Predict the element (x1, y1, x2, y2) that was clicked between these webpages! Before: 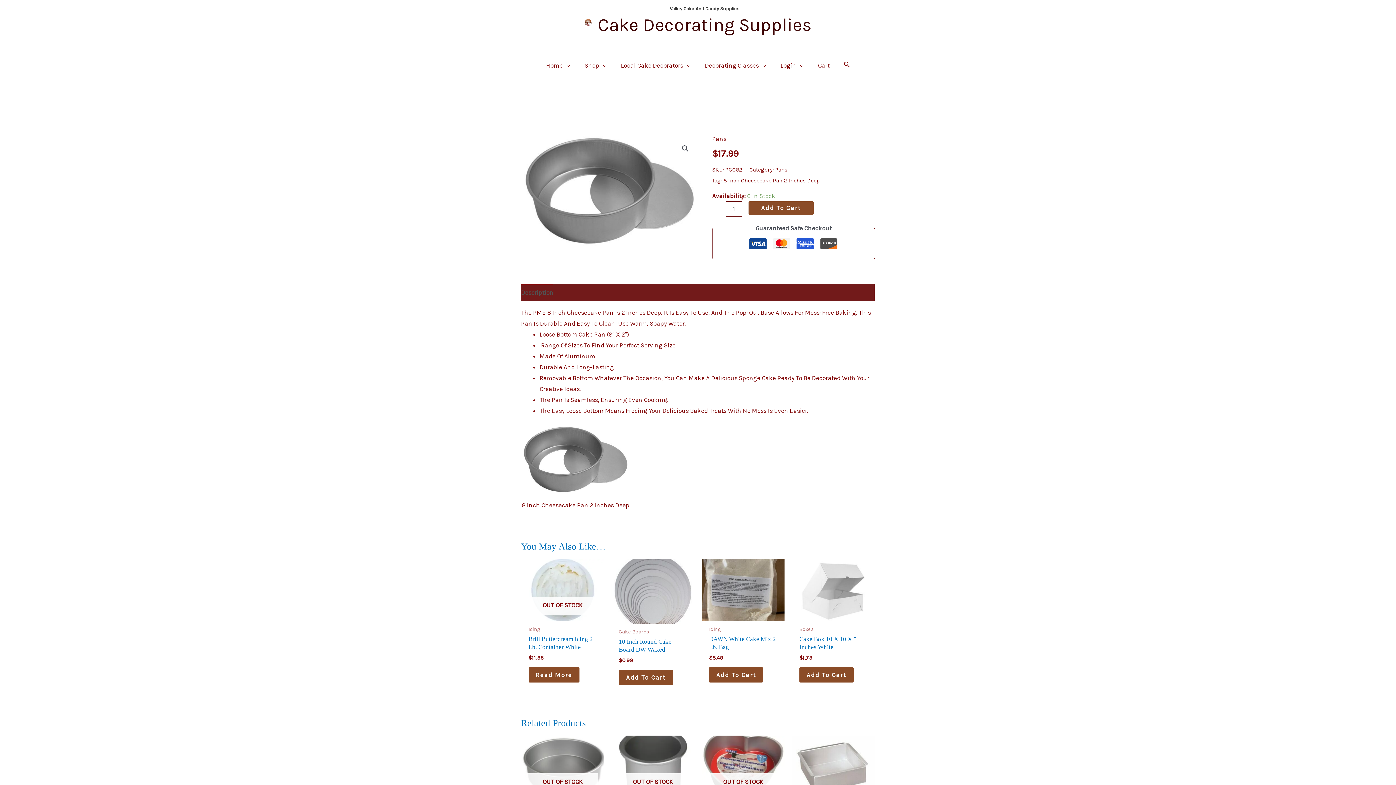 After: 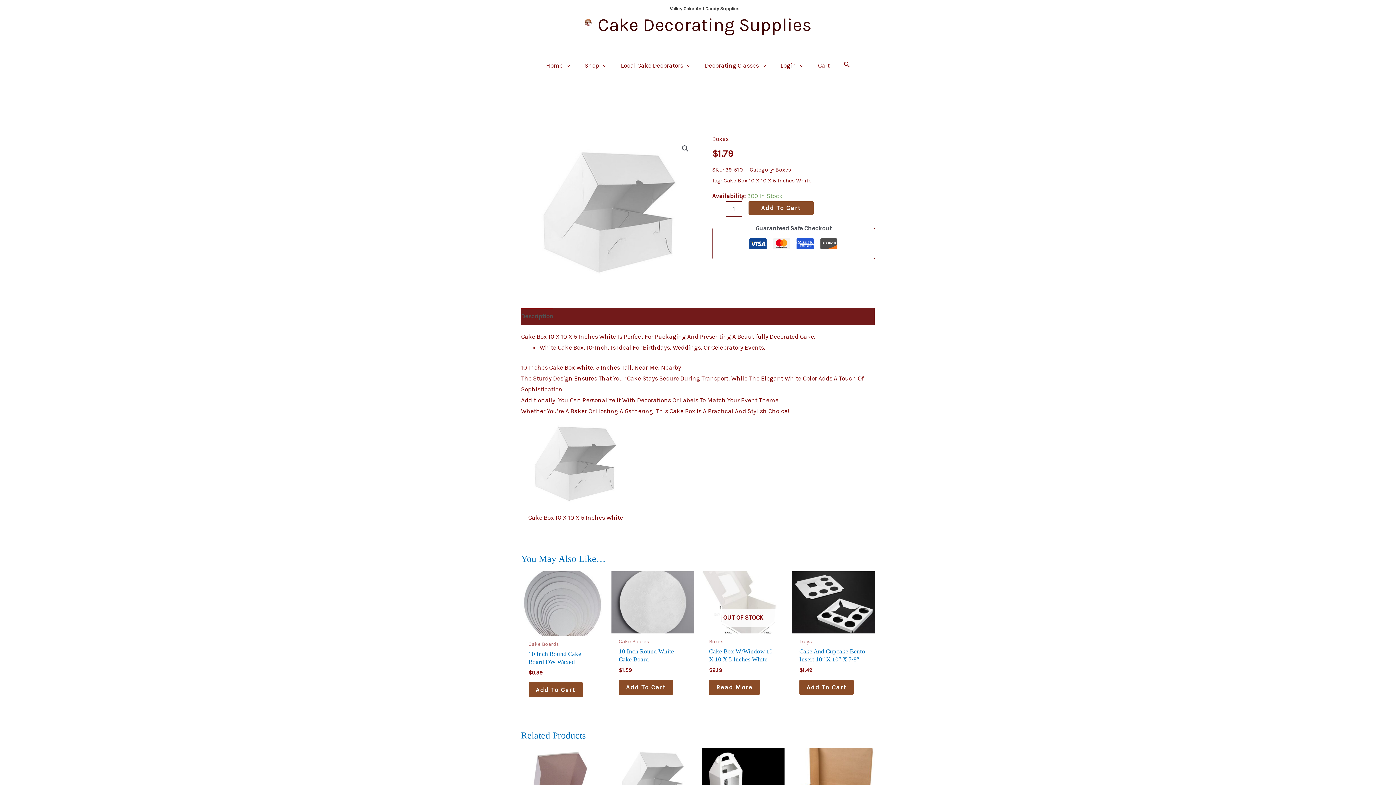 Action: bbox: (799, 635, 867, 654) label: Cake Box 10 X 10 X 5 Inches White